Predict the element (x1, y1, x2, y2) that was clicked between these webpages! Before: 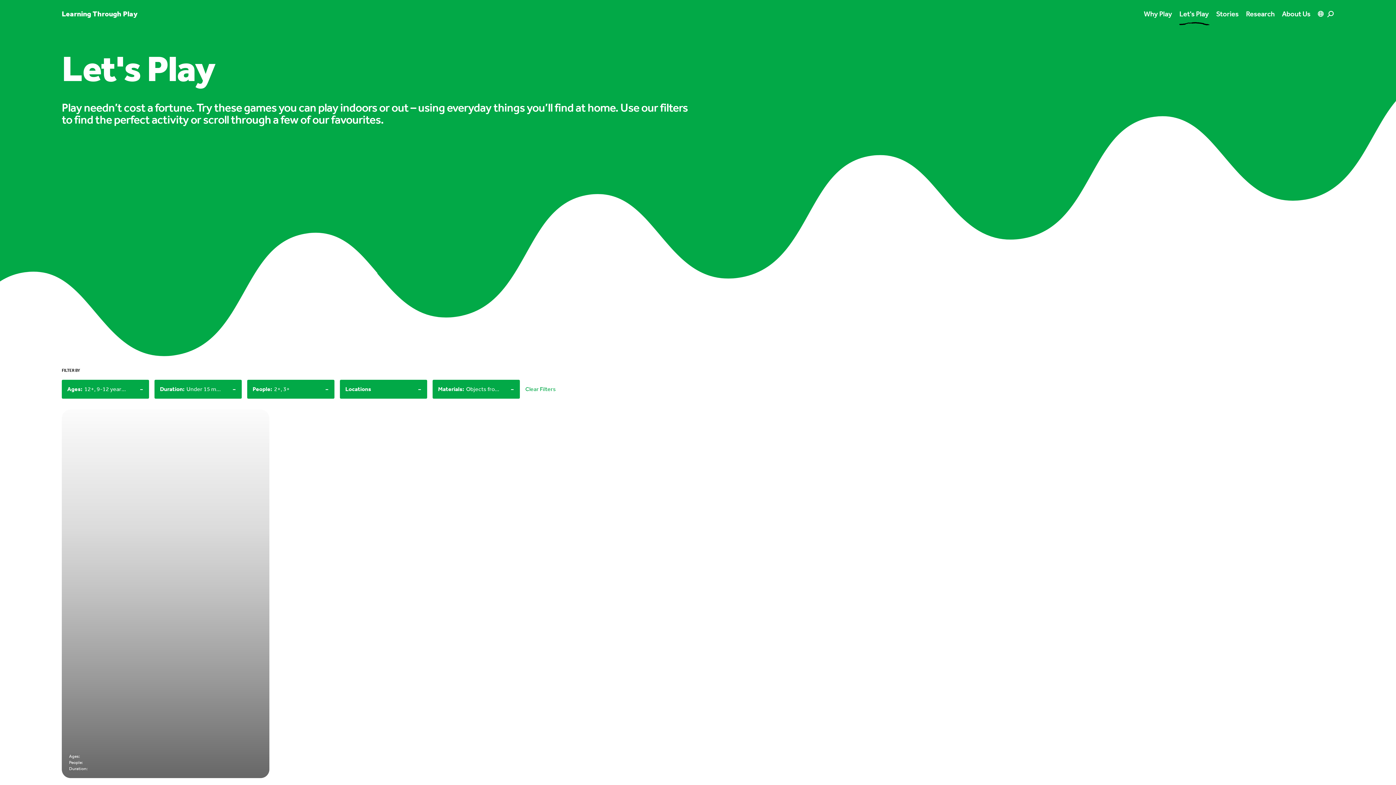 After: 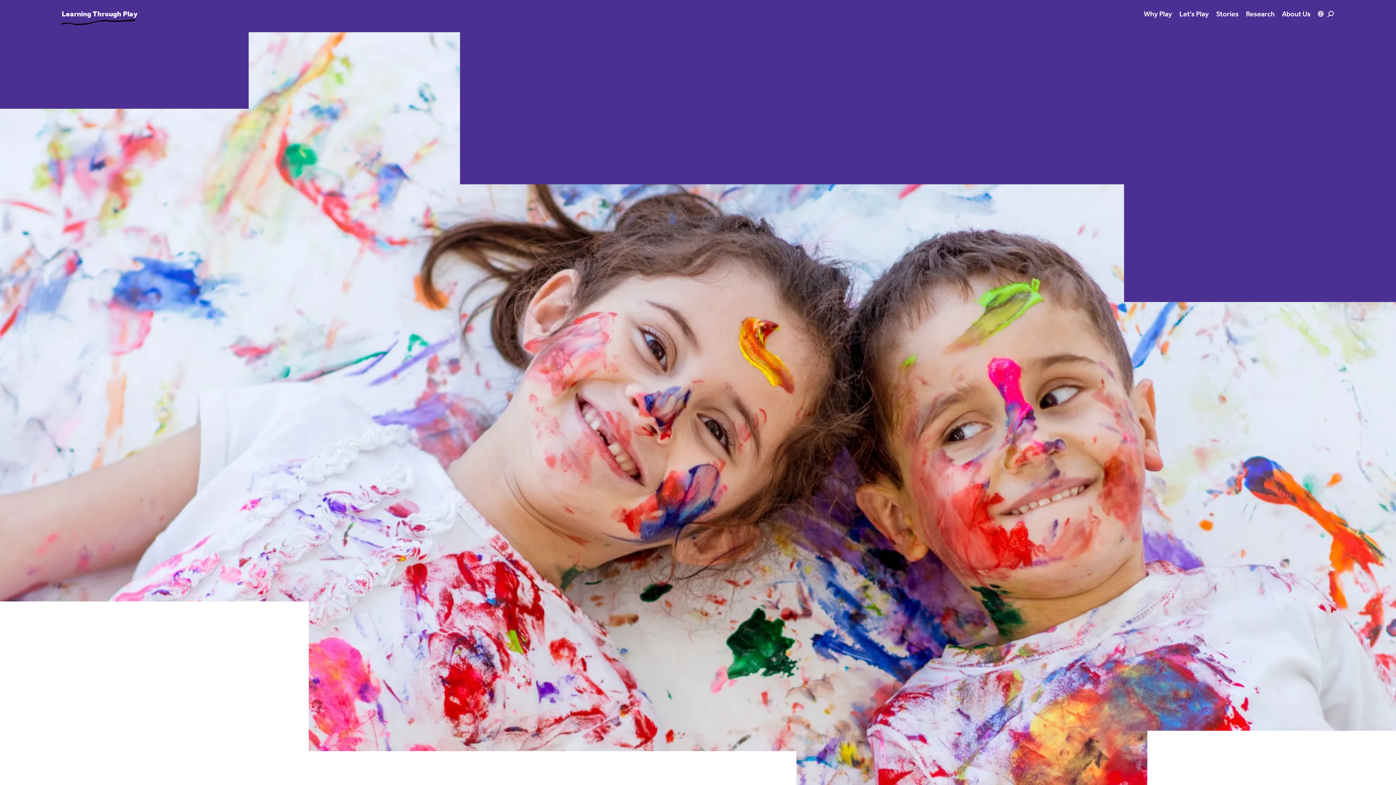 Action: bbox: (61, 9, 137, 18) label: Link to homepage